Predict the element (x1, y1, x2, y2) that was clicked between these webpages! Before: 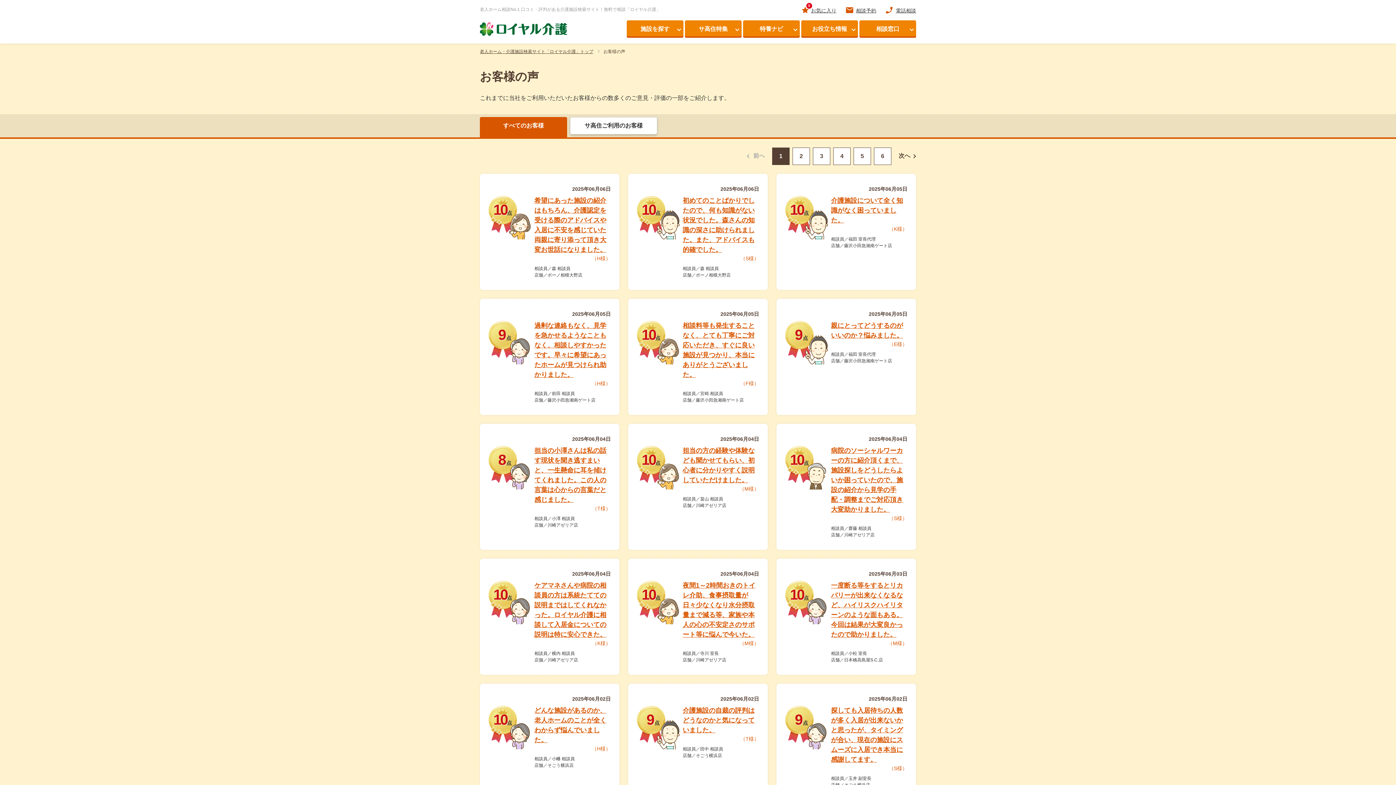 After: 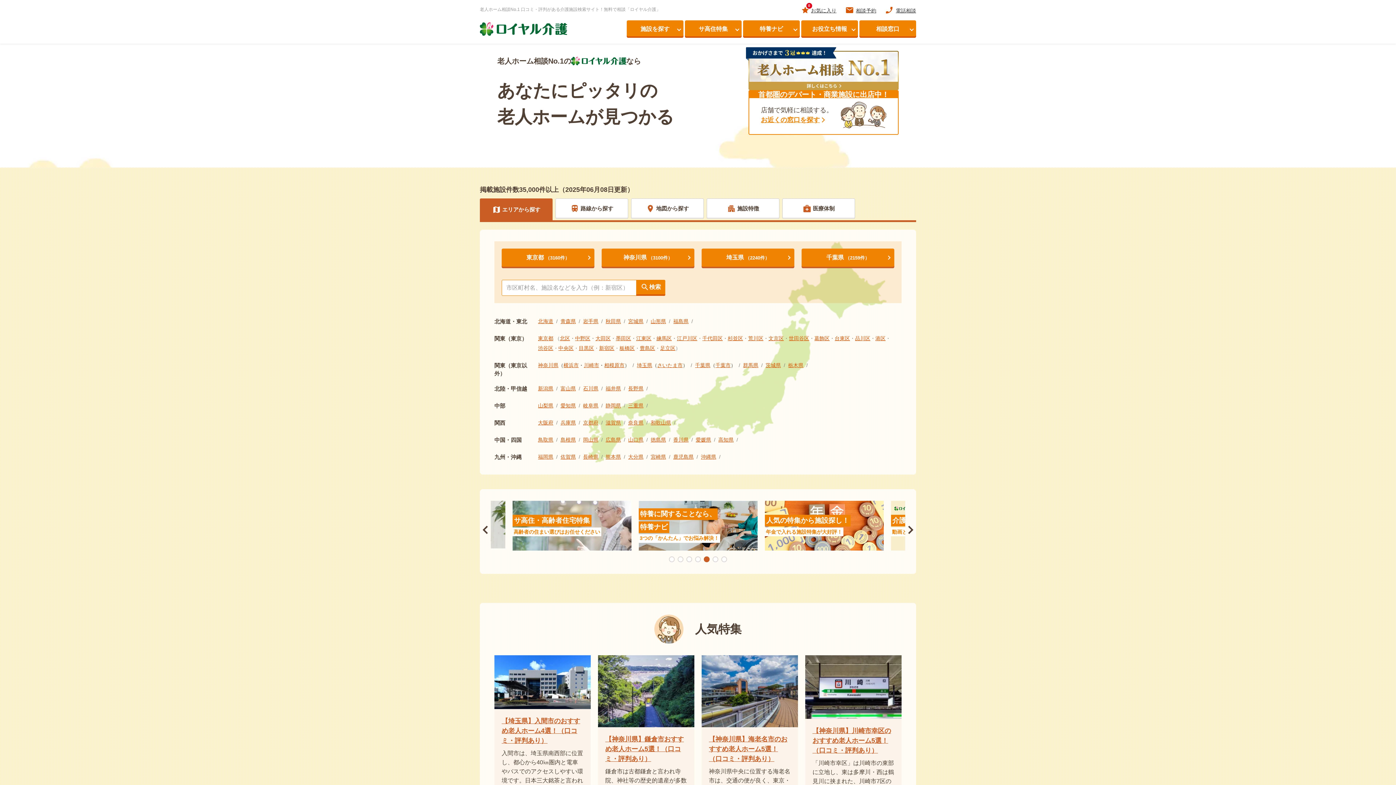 Action: bbox: (480, 20, 618, 37)